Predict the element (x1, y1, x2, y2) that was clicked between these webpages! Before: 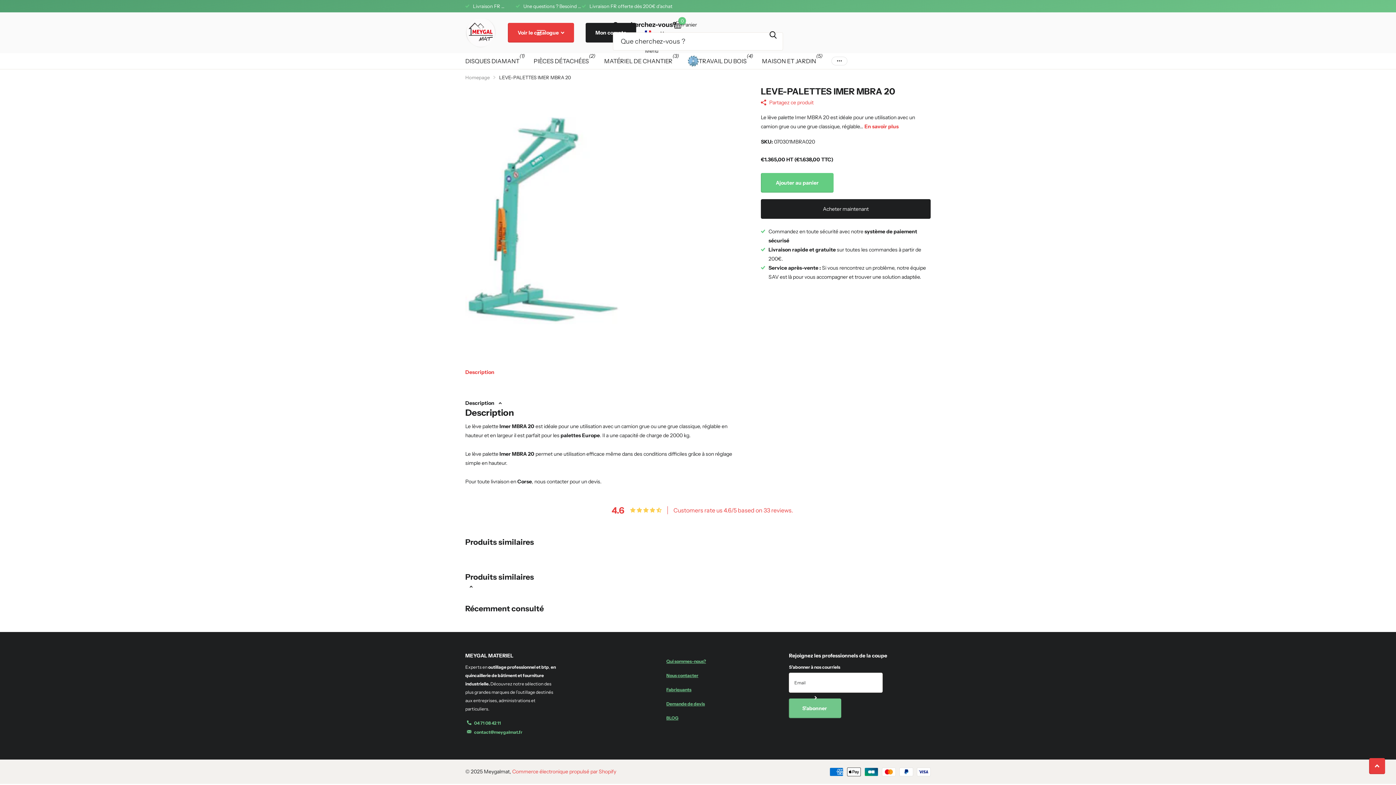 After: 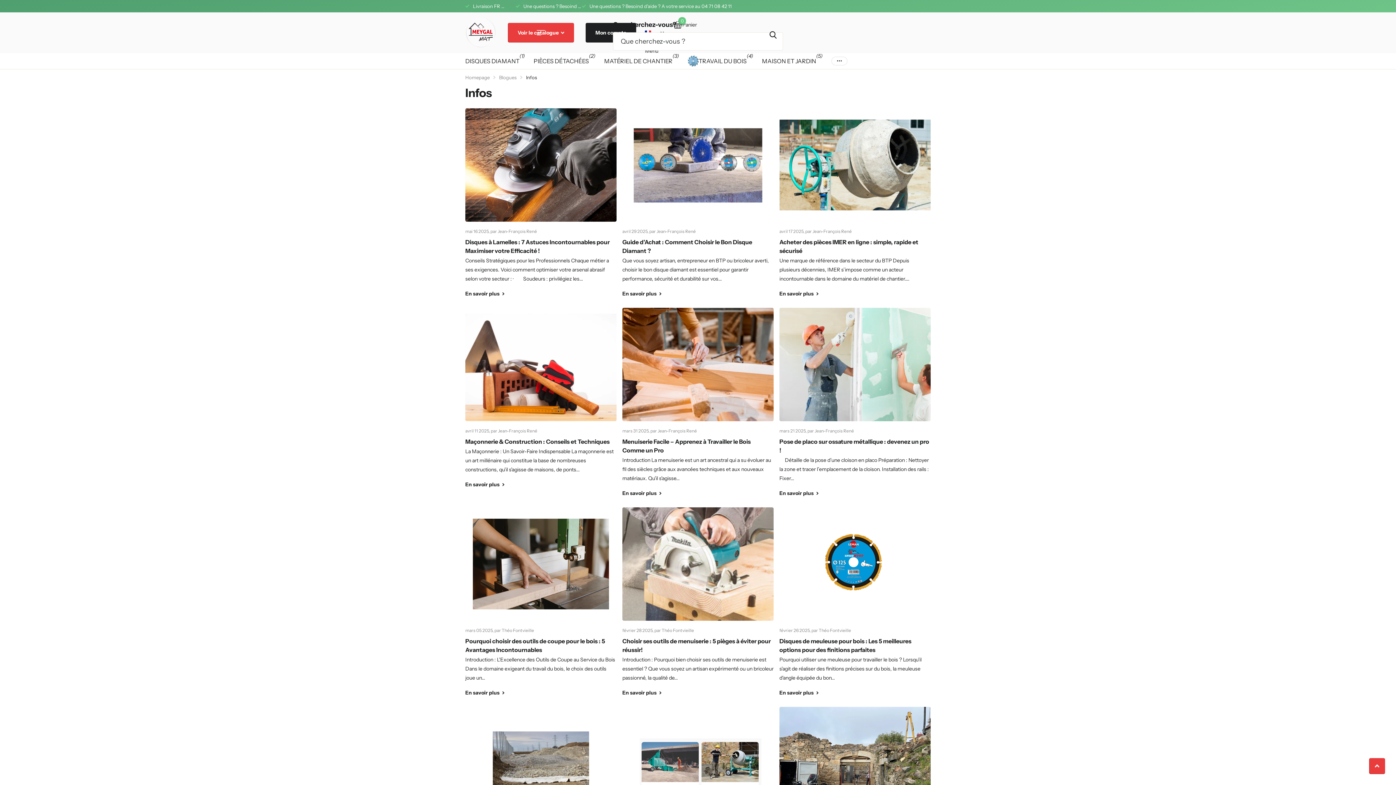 Action: label: BLOG bbox: (666, 715, 678, 721)